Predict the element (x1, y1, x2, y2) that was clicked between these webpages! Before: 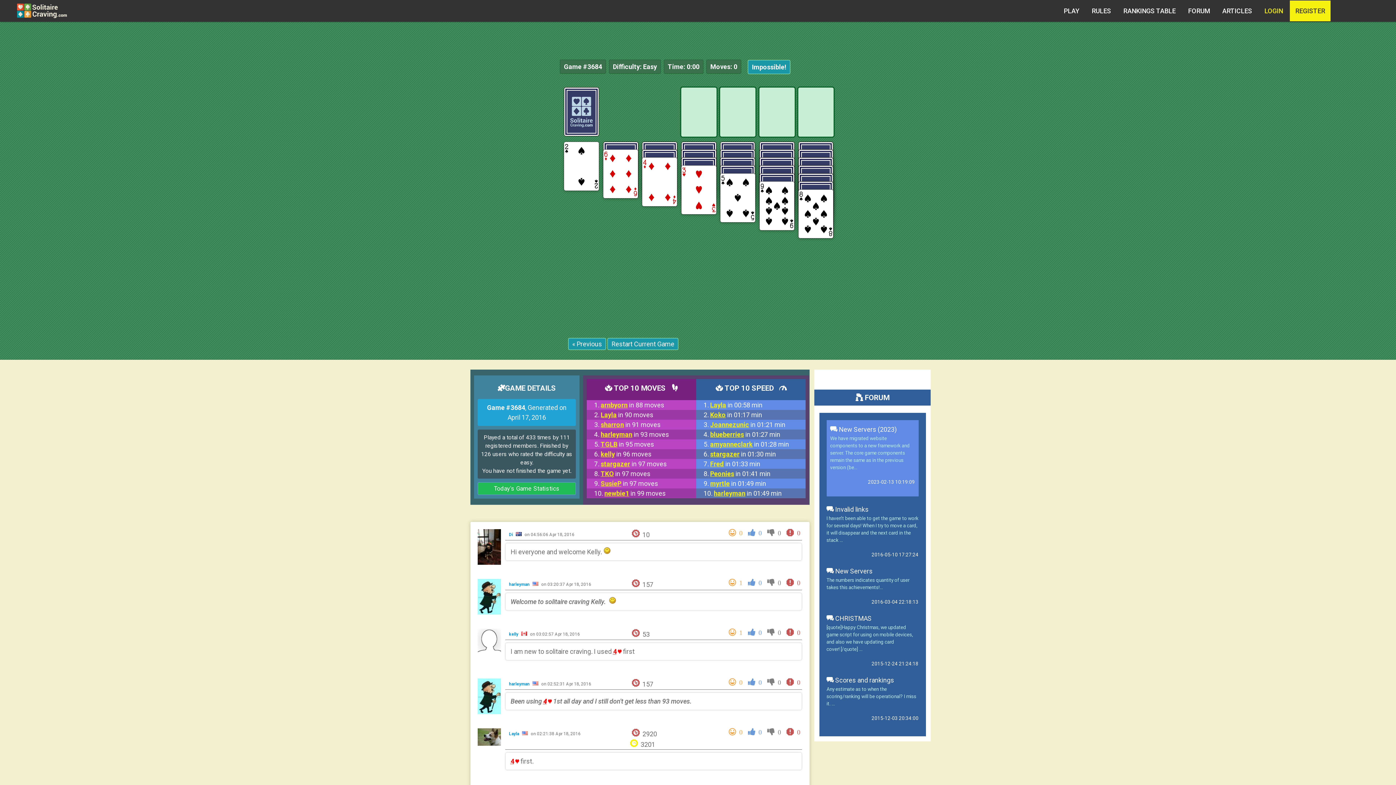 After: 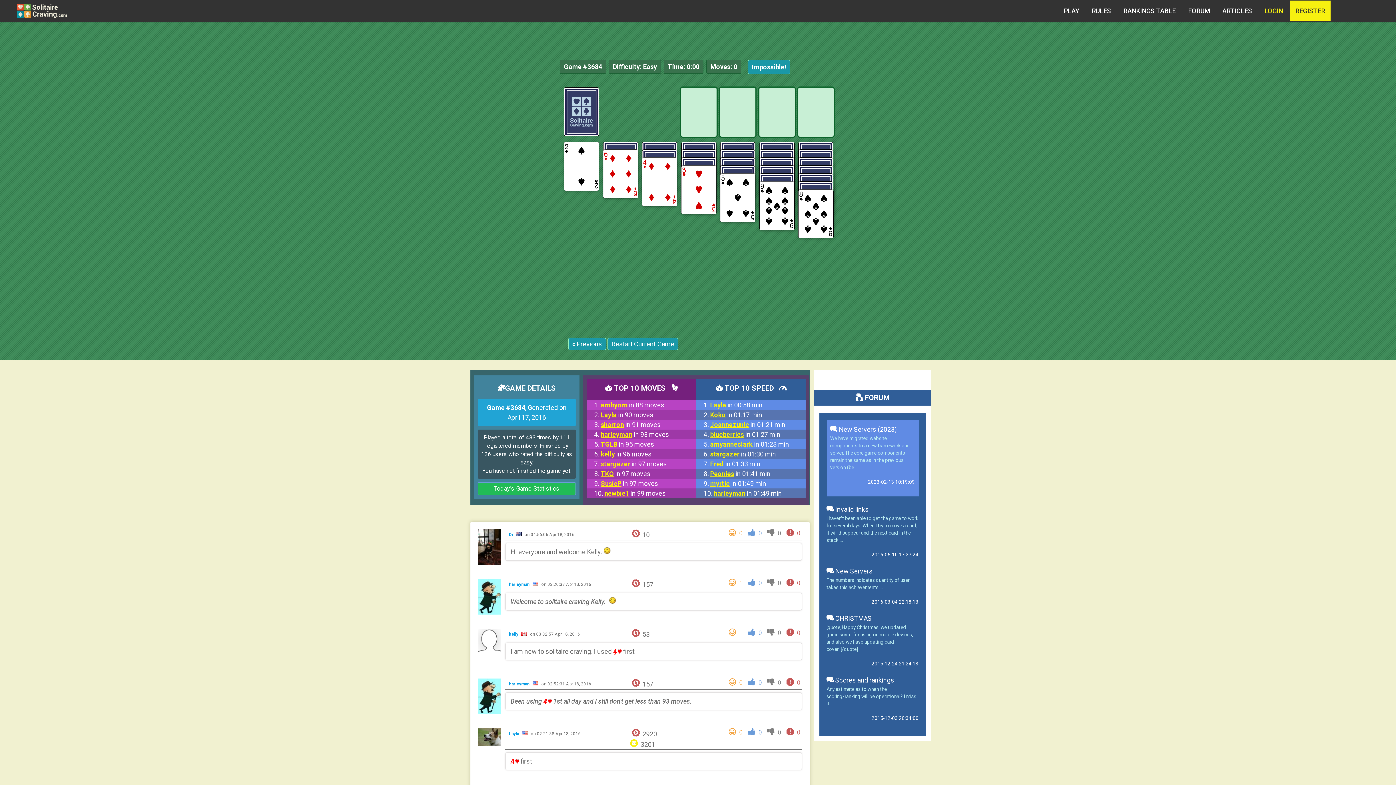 Action: label: Restart Current Game bbox: (607, 338, 678, 350)